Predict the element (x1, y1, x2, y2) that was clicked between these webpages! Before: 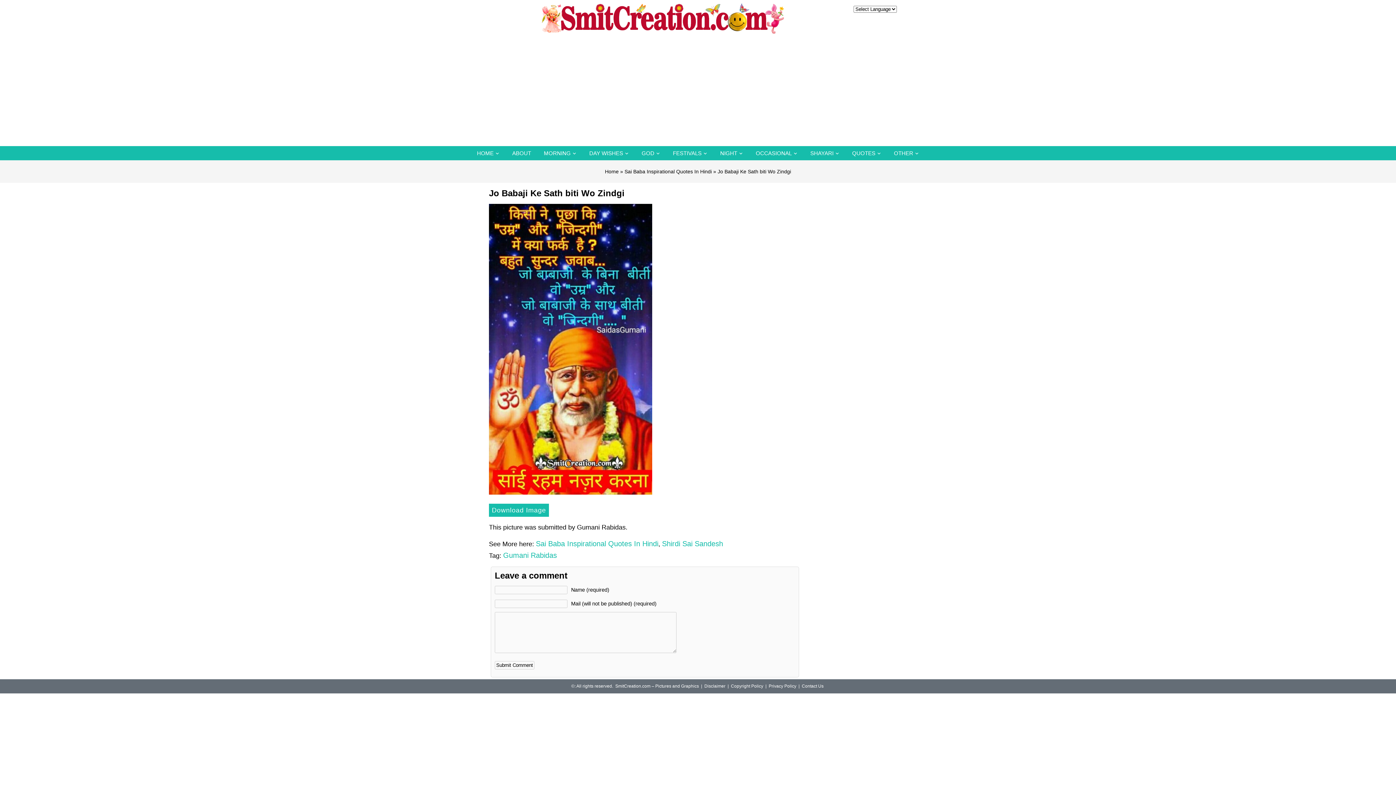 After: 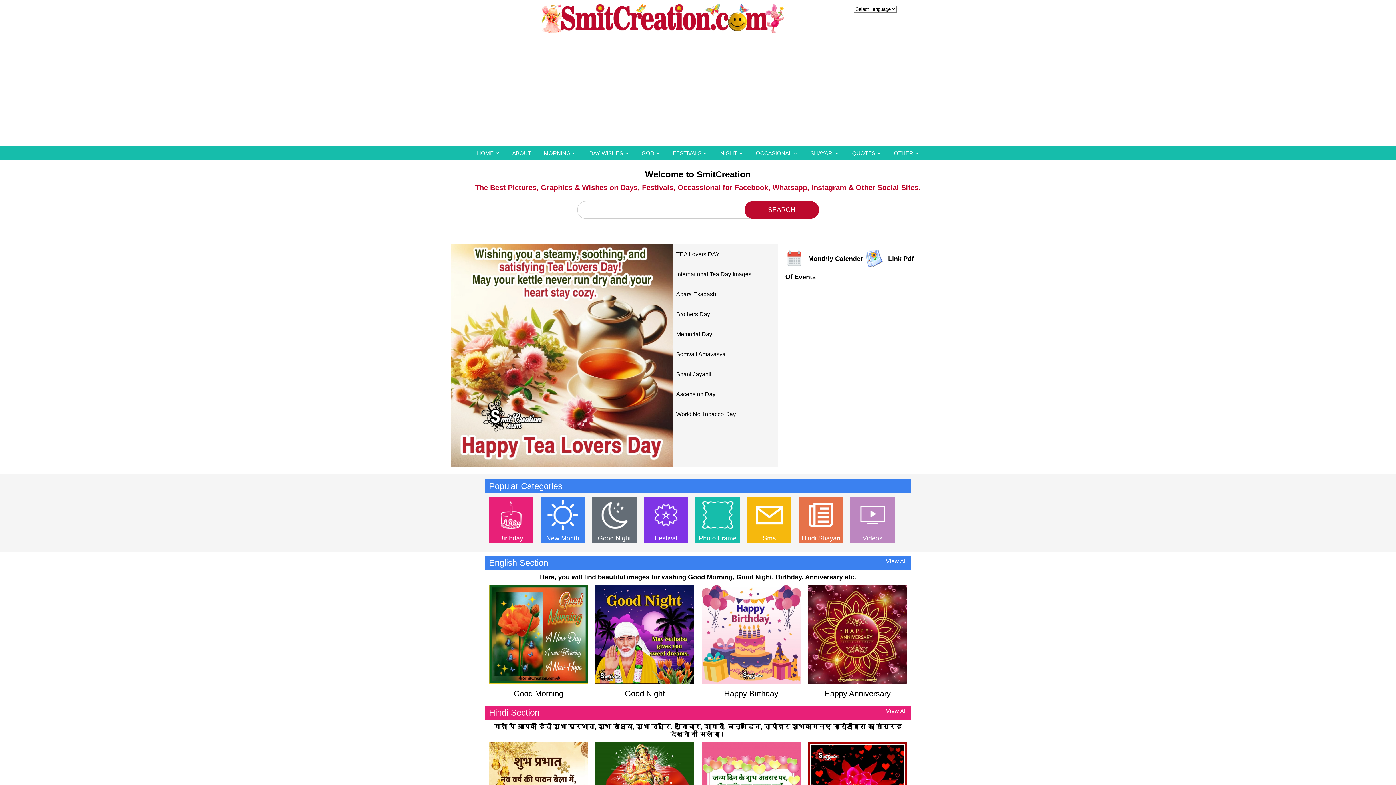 Action: bbox: (605, 167, 618, 175) label: Home